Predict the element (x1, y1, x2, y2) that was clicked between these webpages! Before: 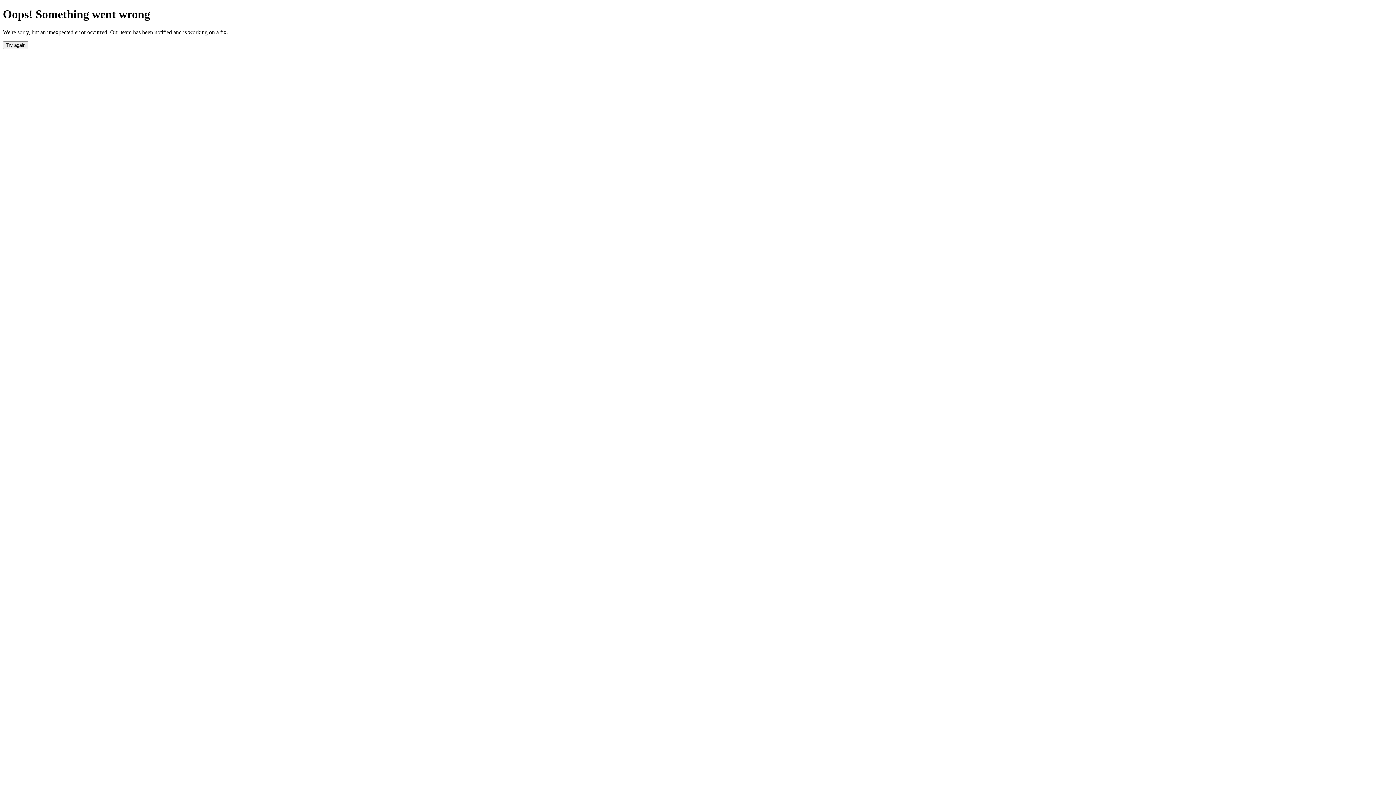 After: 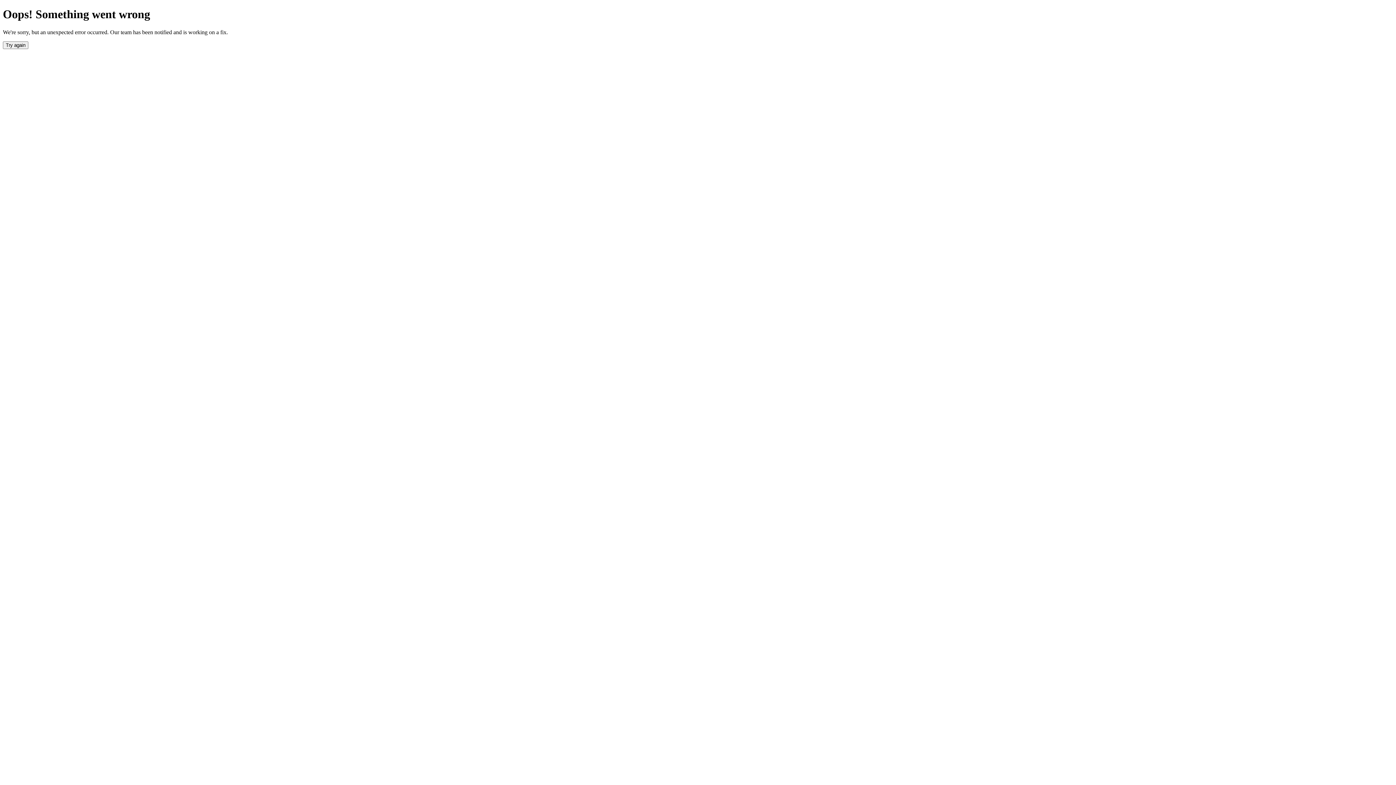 Action: bbox: (2, 41, 28, 49) label: Try again